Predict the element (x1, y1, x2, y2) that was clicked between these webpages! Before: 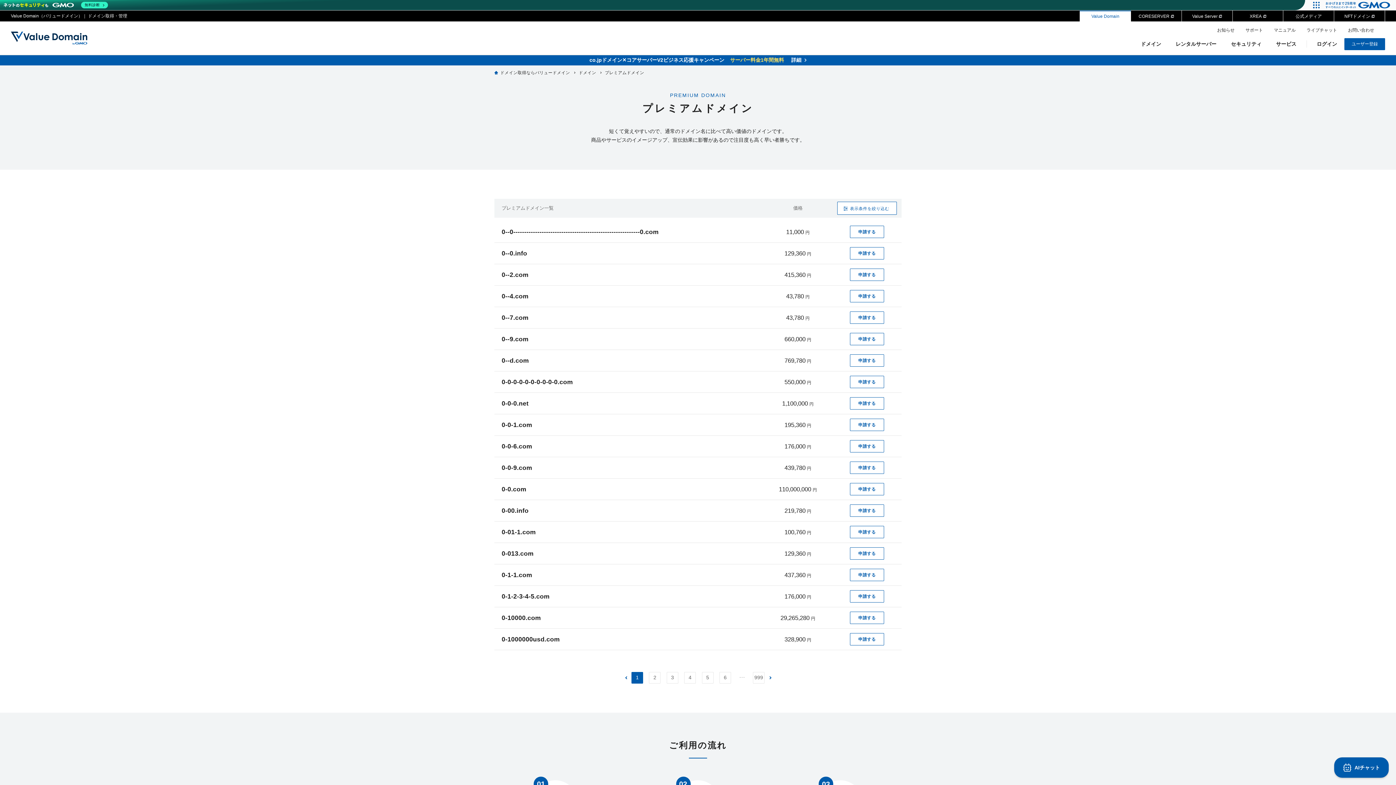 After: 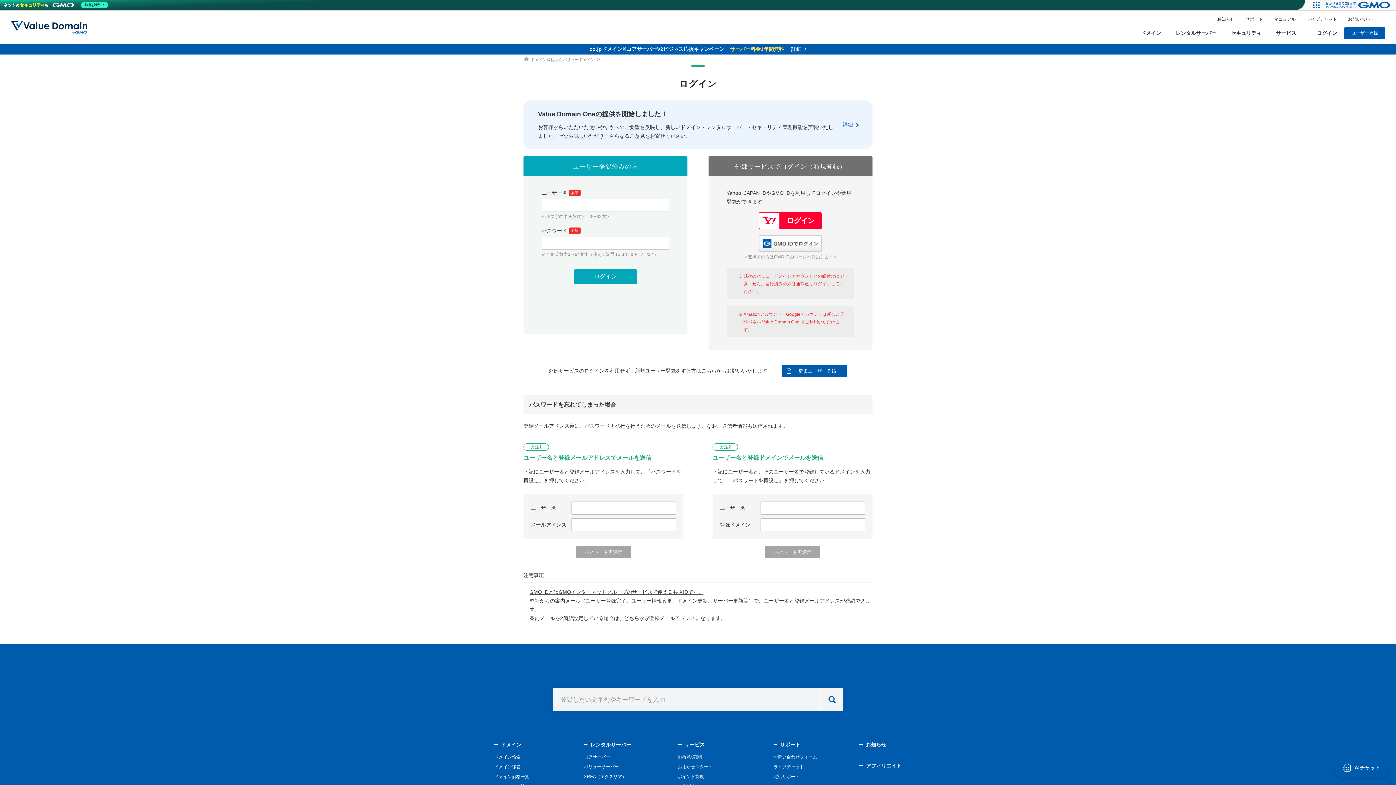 Action: bbox: (850, 612, 884, 624) label: 申請する